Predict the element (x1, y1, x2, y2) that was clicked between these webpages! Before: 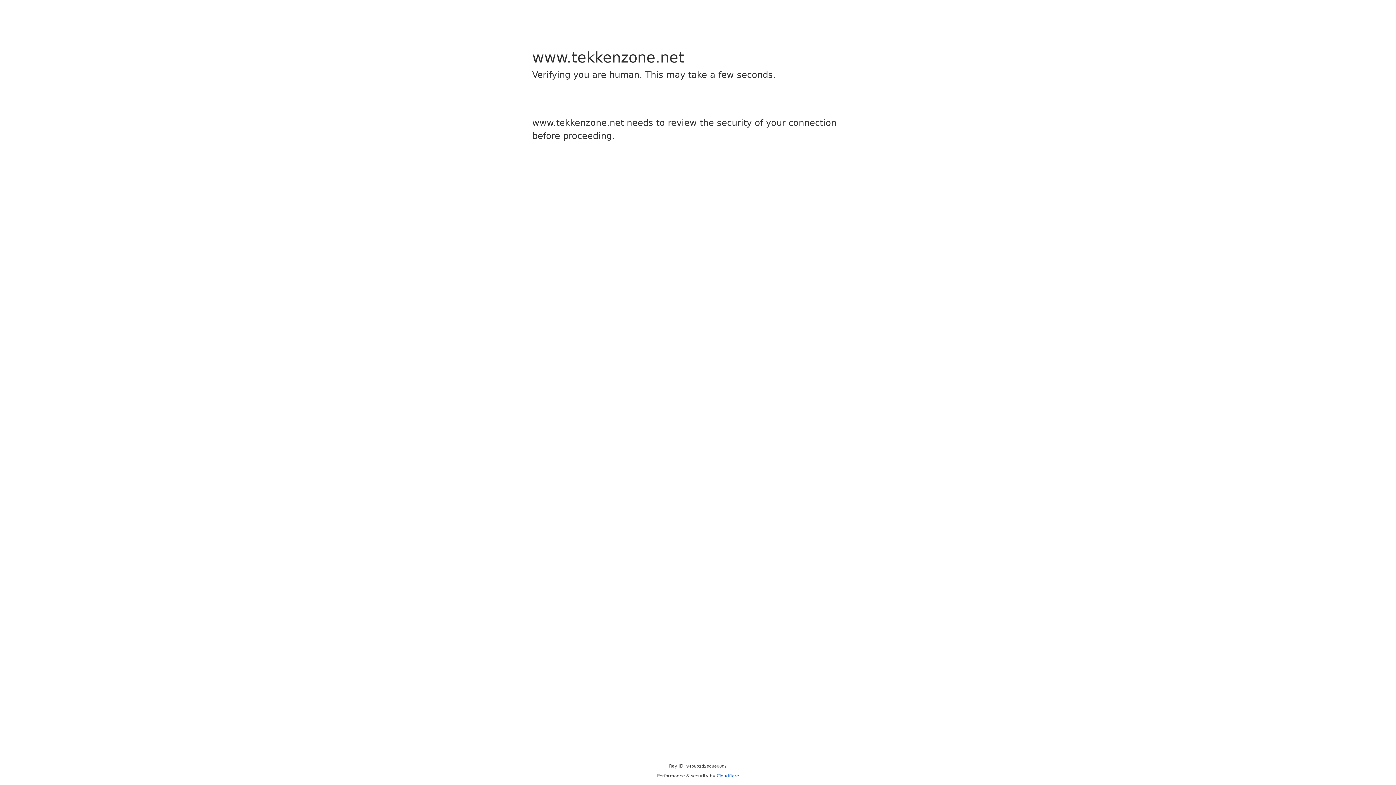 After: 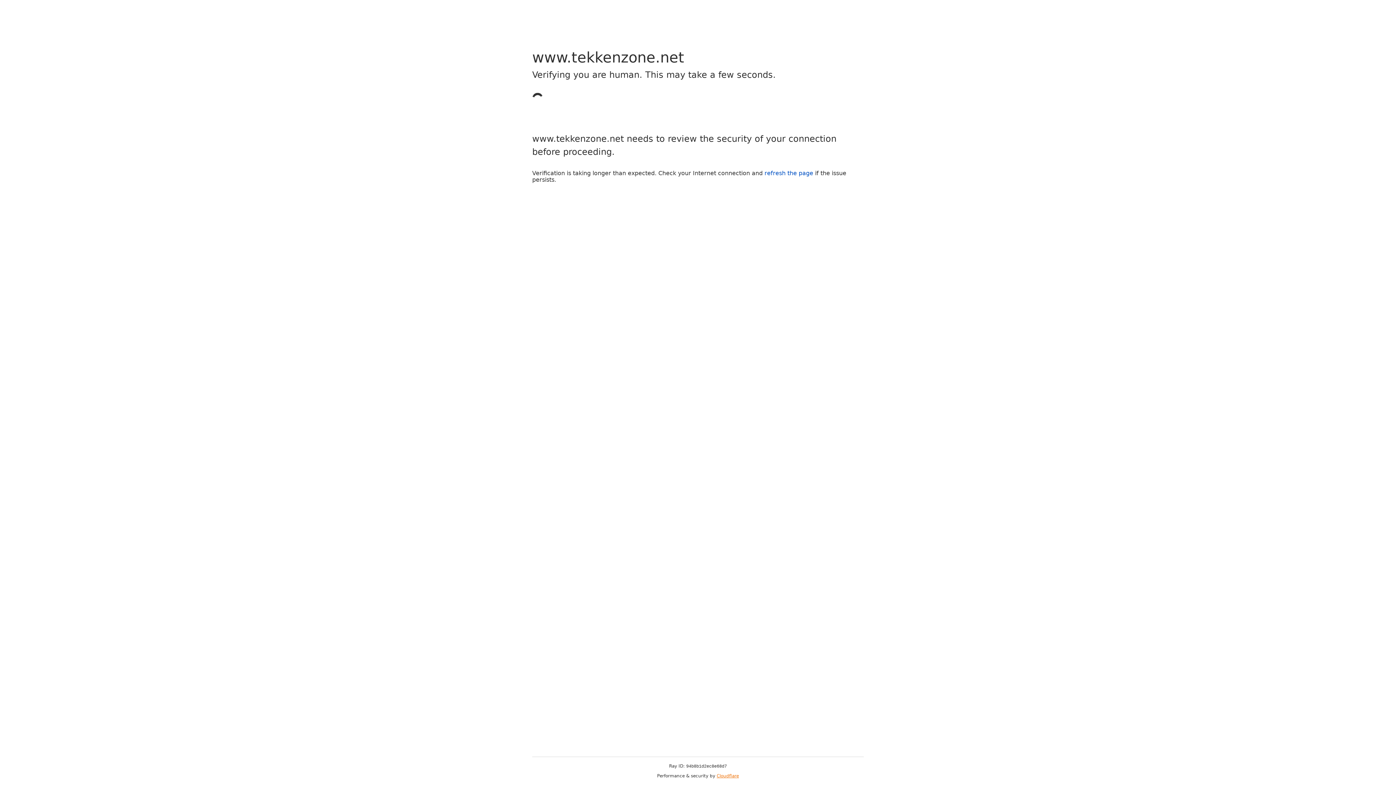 Action: label: Cloudflare bbox: (716, 773, 739, 778)